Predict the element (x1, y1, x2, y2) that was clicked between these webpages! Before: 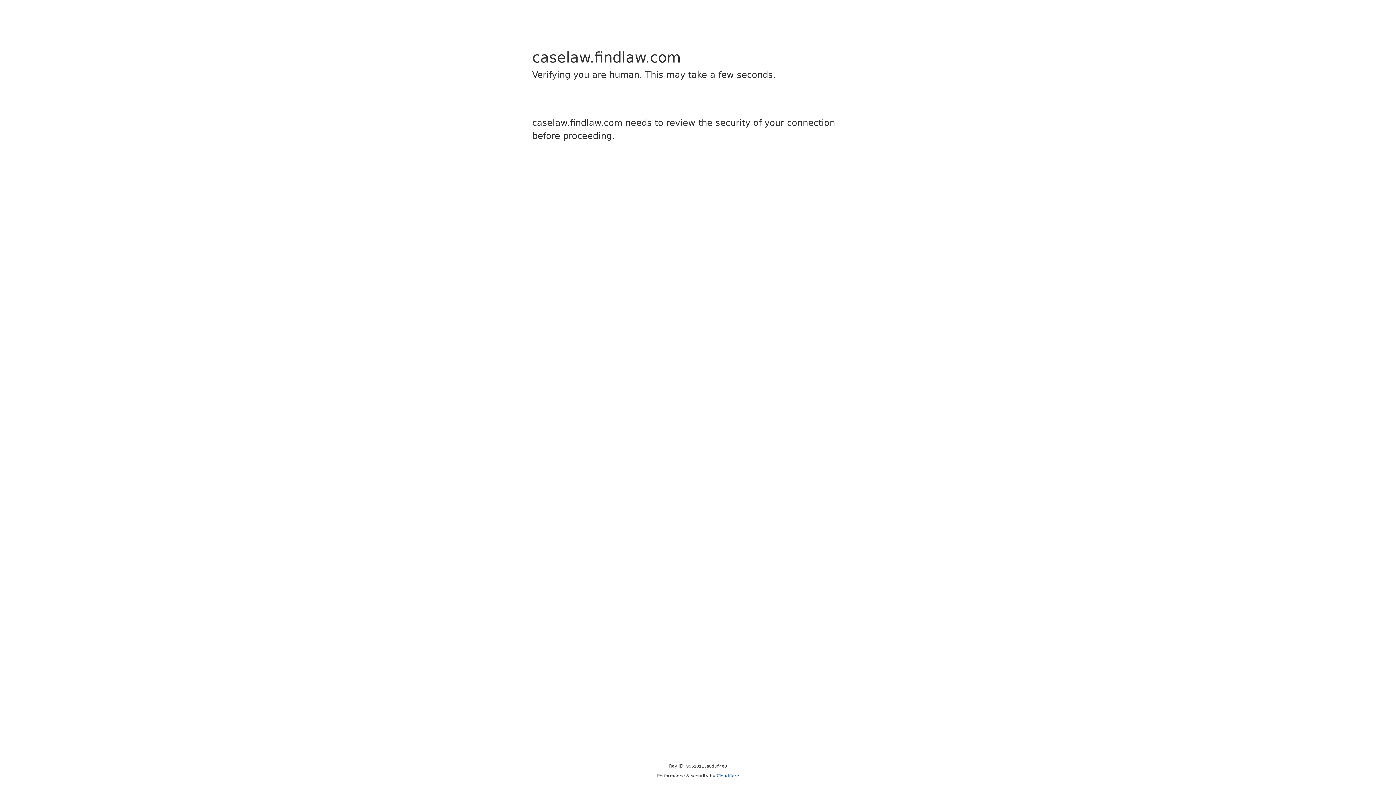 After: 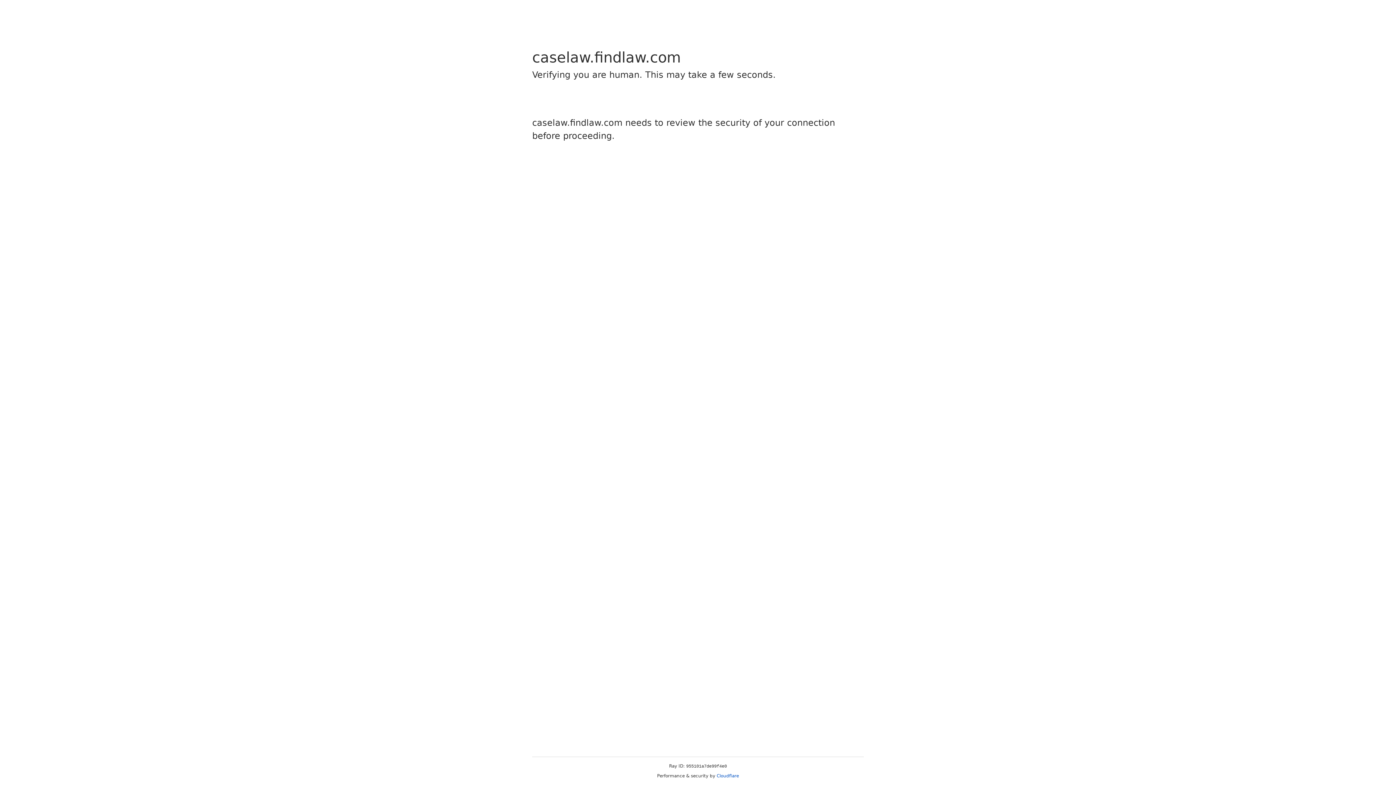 Action: label: Cloudflare bbox: (716, 773, 739, 778)